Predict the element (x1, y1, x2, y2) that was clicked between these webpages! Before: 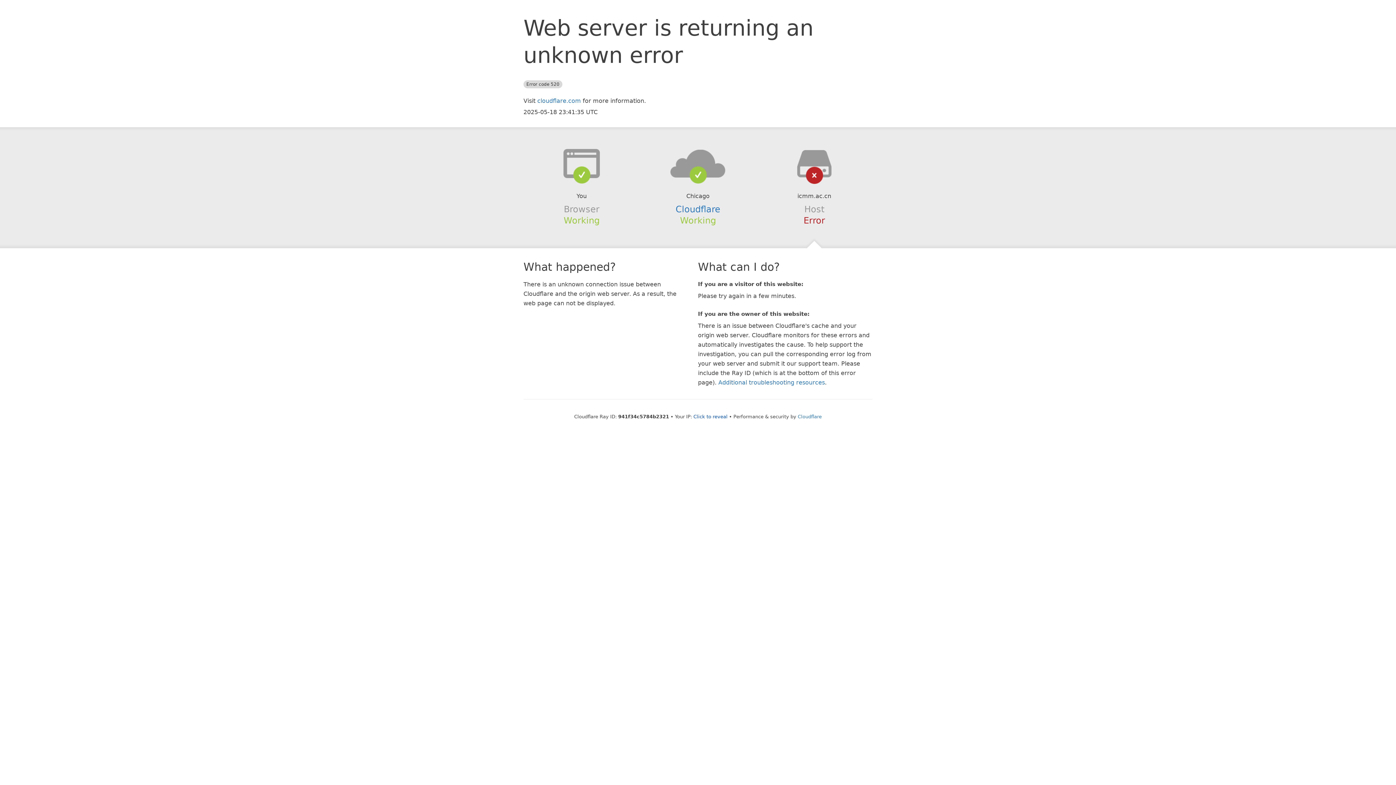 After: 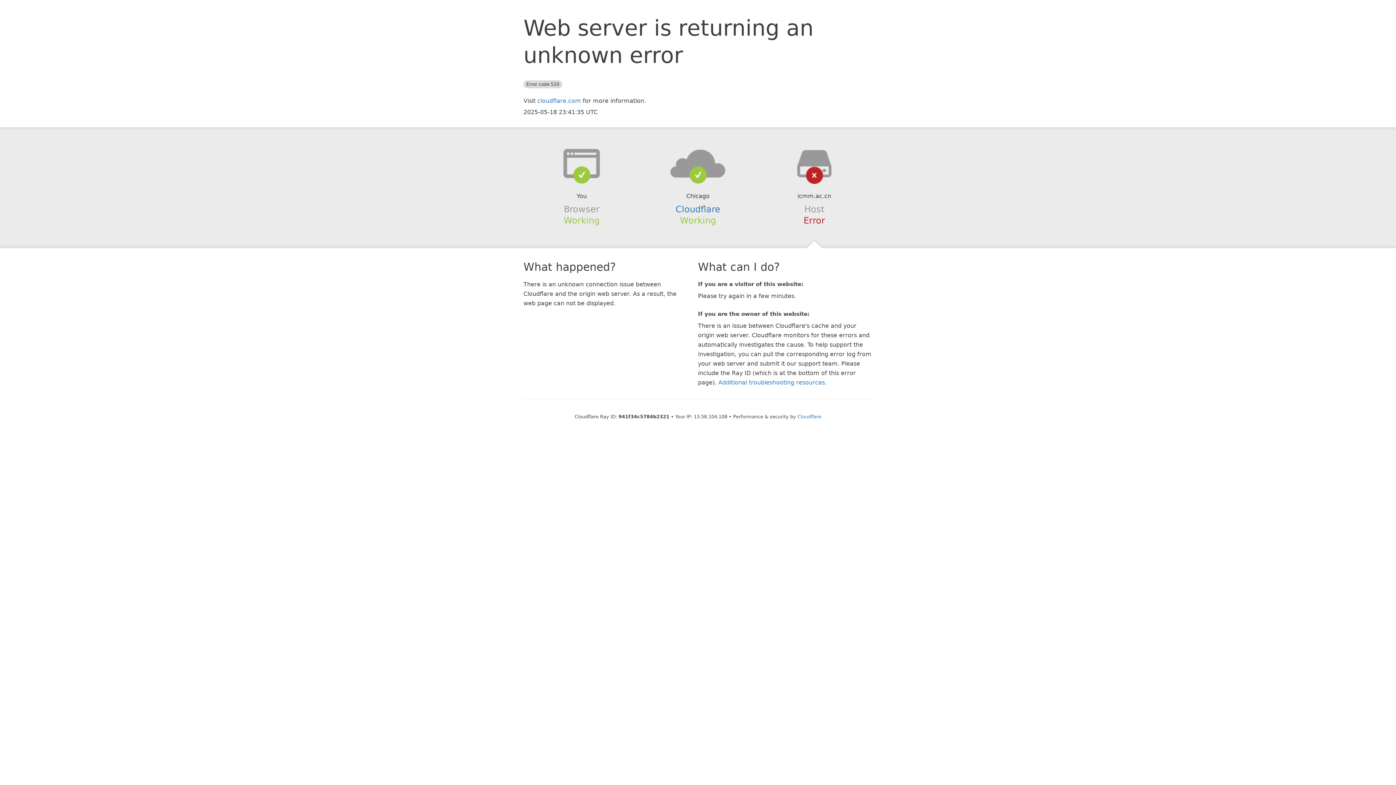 Action: bbox: (693, 414, 727, 419) label: Click to reveal